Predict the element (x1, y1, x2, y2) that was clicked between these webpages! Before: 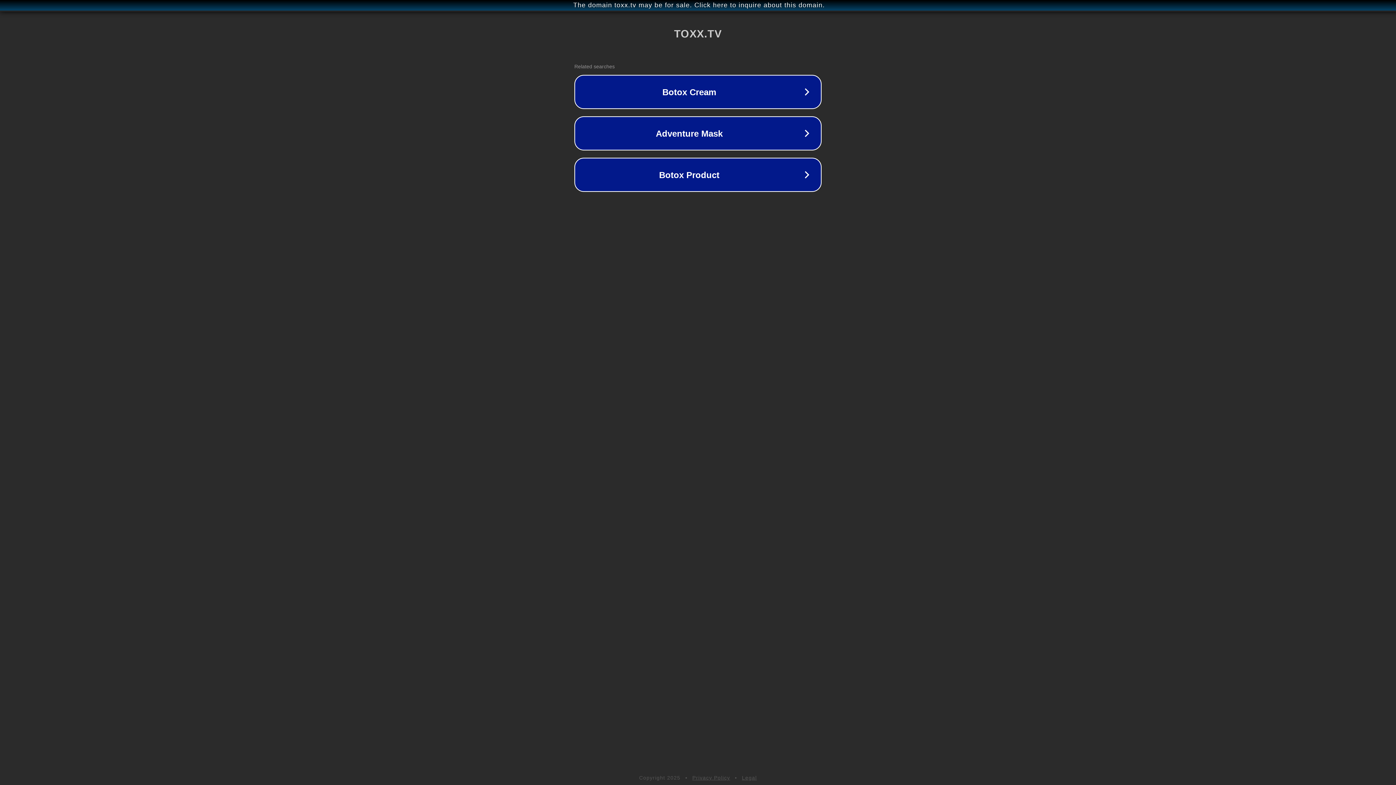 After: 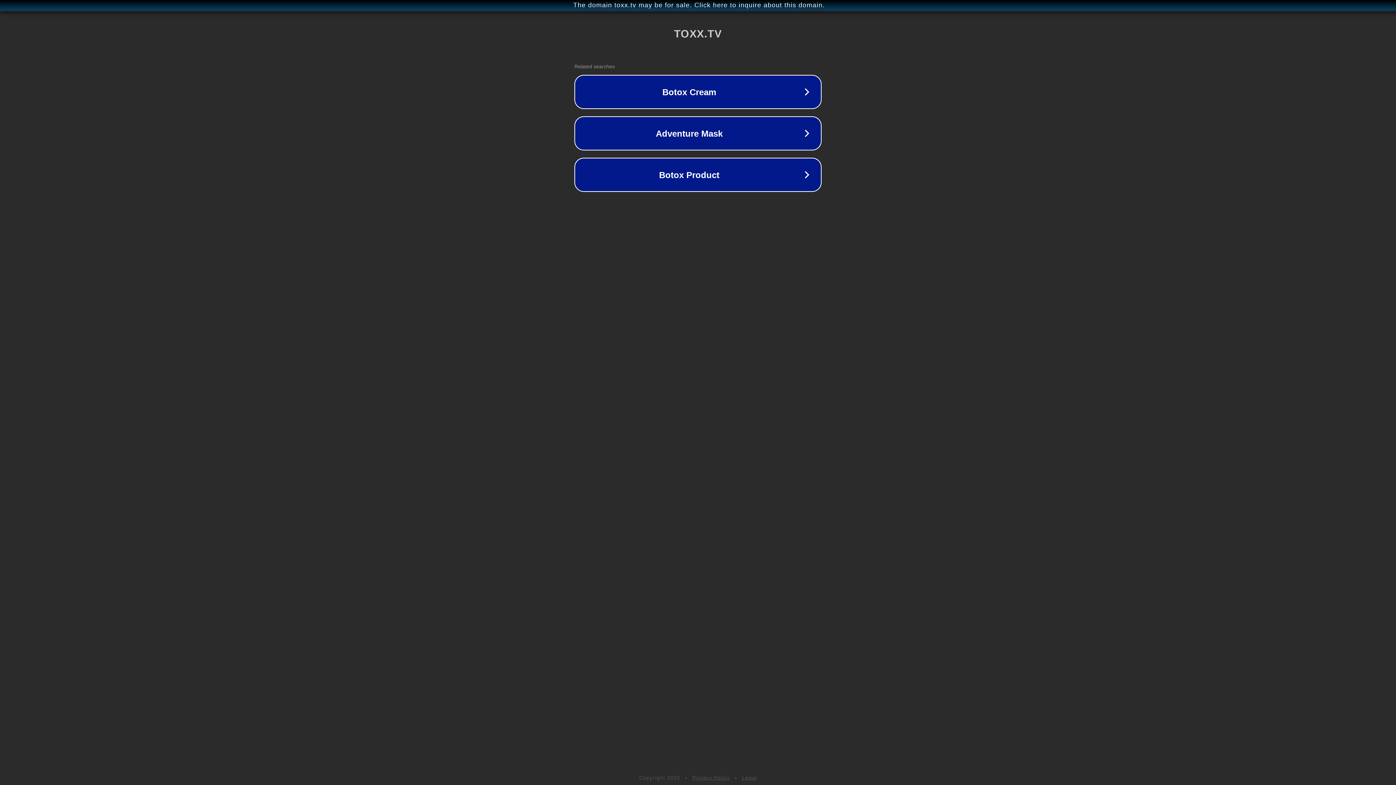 Action: label: Privacy Policy bbox: (692, 775, 730, 781)